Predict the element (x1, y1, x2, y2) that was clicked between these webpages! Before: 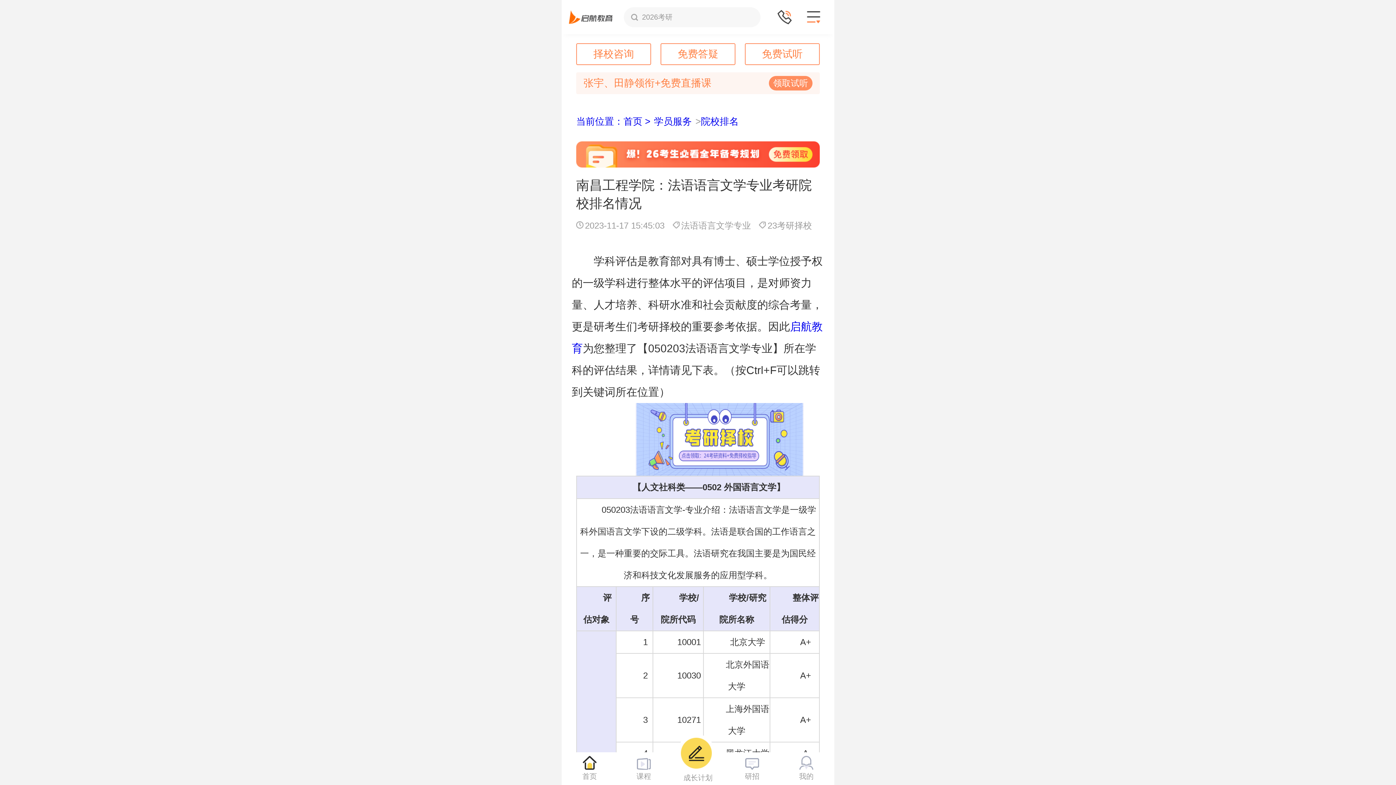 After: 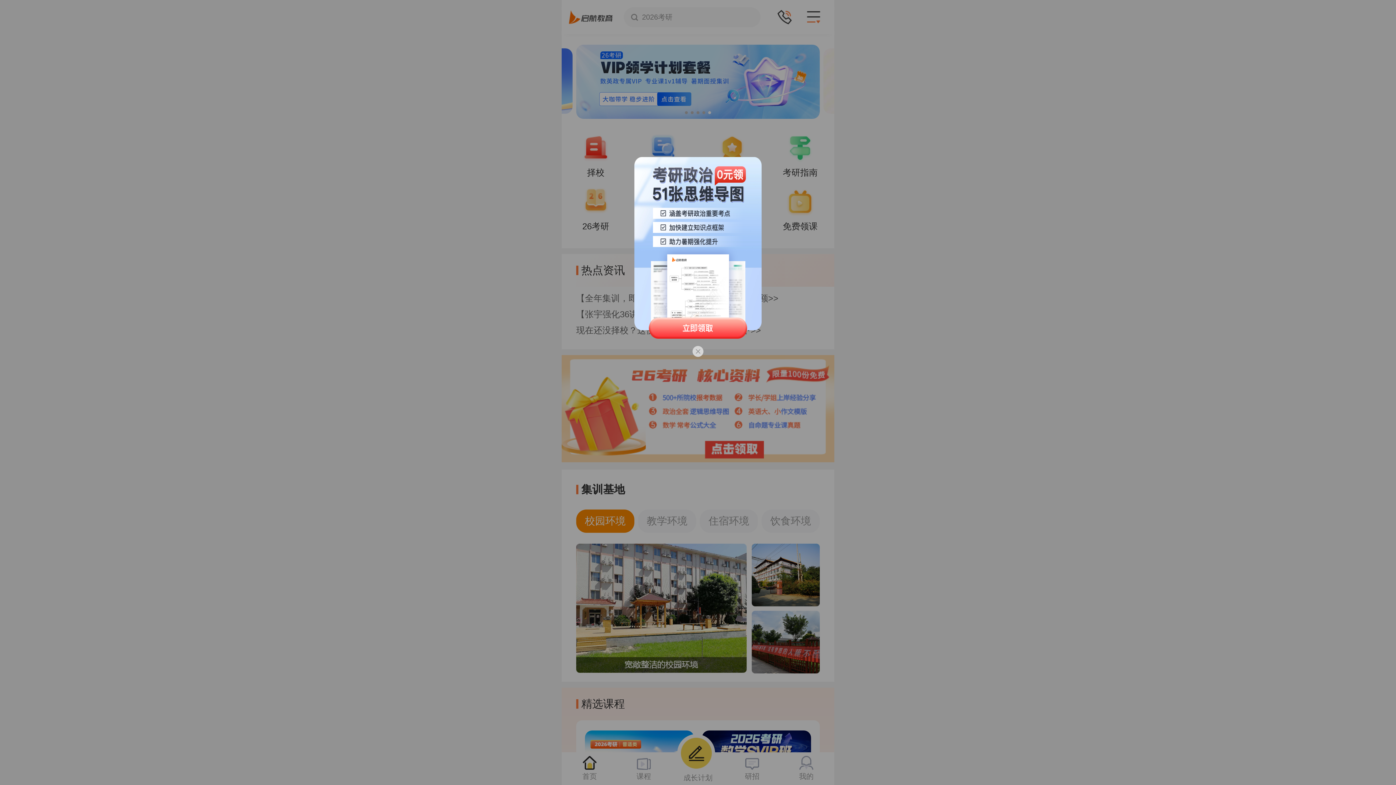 Action: bbox: (569, 756, 610, 785) label: 首页